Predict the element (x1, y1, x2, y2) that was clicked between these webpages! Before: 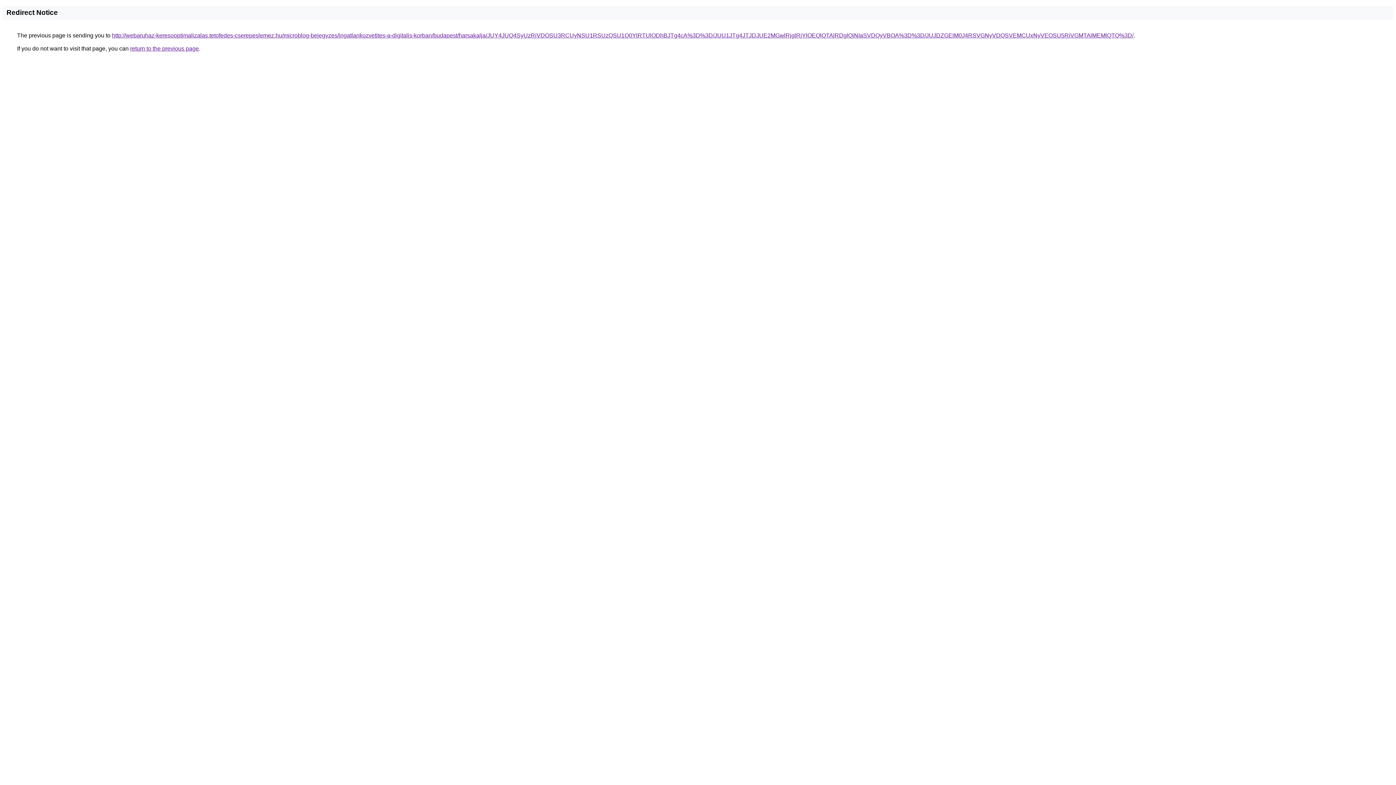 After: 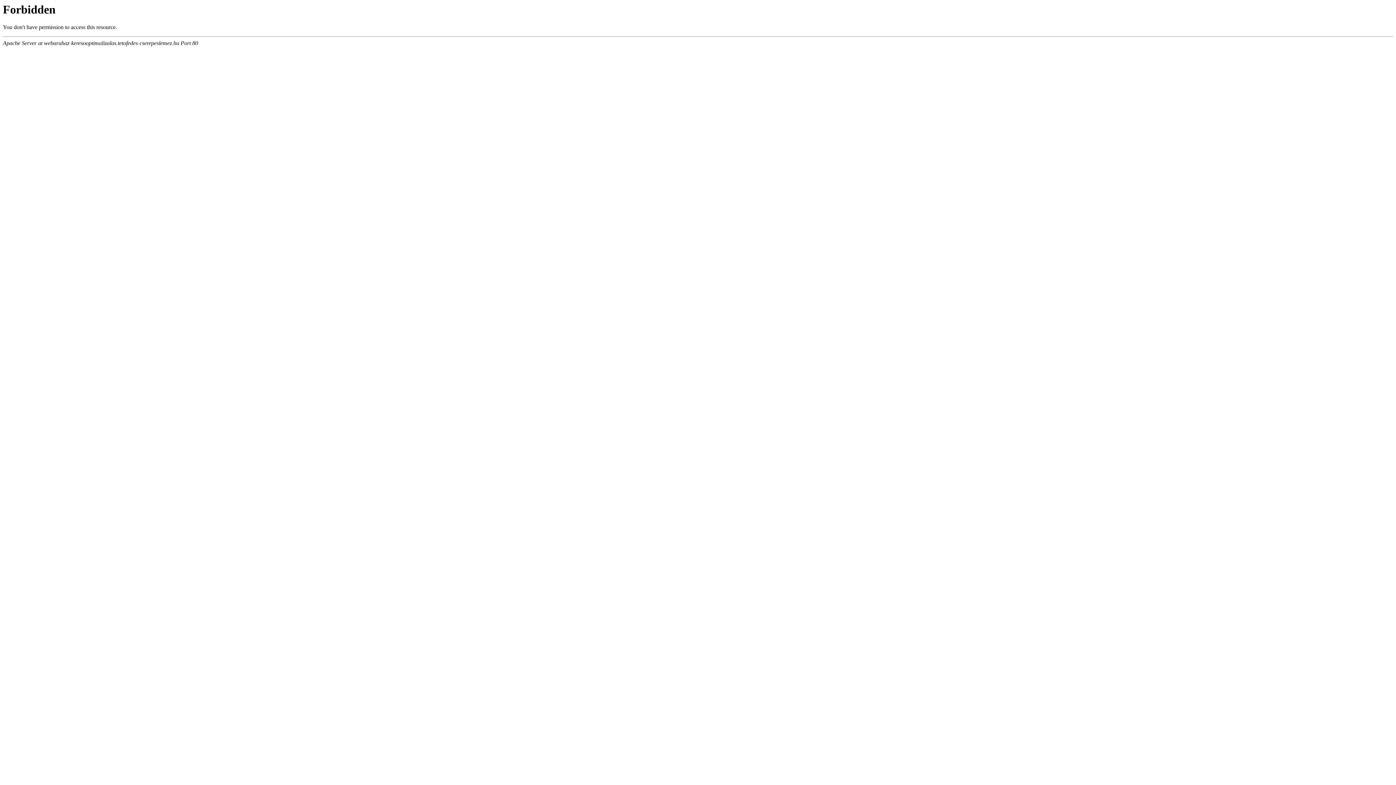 Action: bbox: (112, 32, 1133, 38) label: http://webaruhaz-keresooptimalizalas.tetofedes-cserepeslemez.hu/microblog-bejegyzes/ingatlankozvetites-a-digitalis-korban/budapest/harsakalja/JUY4JUQ4SyUzRiVDOSU3RCUyNSU1RSUzQSU1Q0YlRTUlODhBJTg4cA%3D%3D/JUU1JTg4JTJDJUE2MGwlRjglRjYlOEQlQTAlRDglQjNIaSVDQyVBOA%3D%3D/JUJDZGElM0J4RSVGNyVDQSVEMCUxNyVEOSU5RiVGMTAlMEMlQTQ%3D/